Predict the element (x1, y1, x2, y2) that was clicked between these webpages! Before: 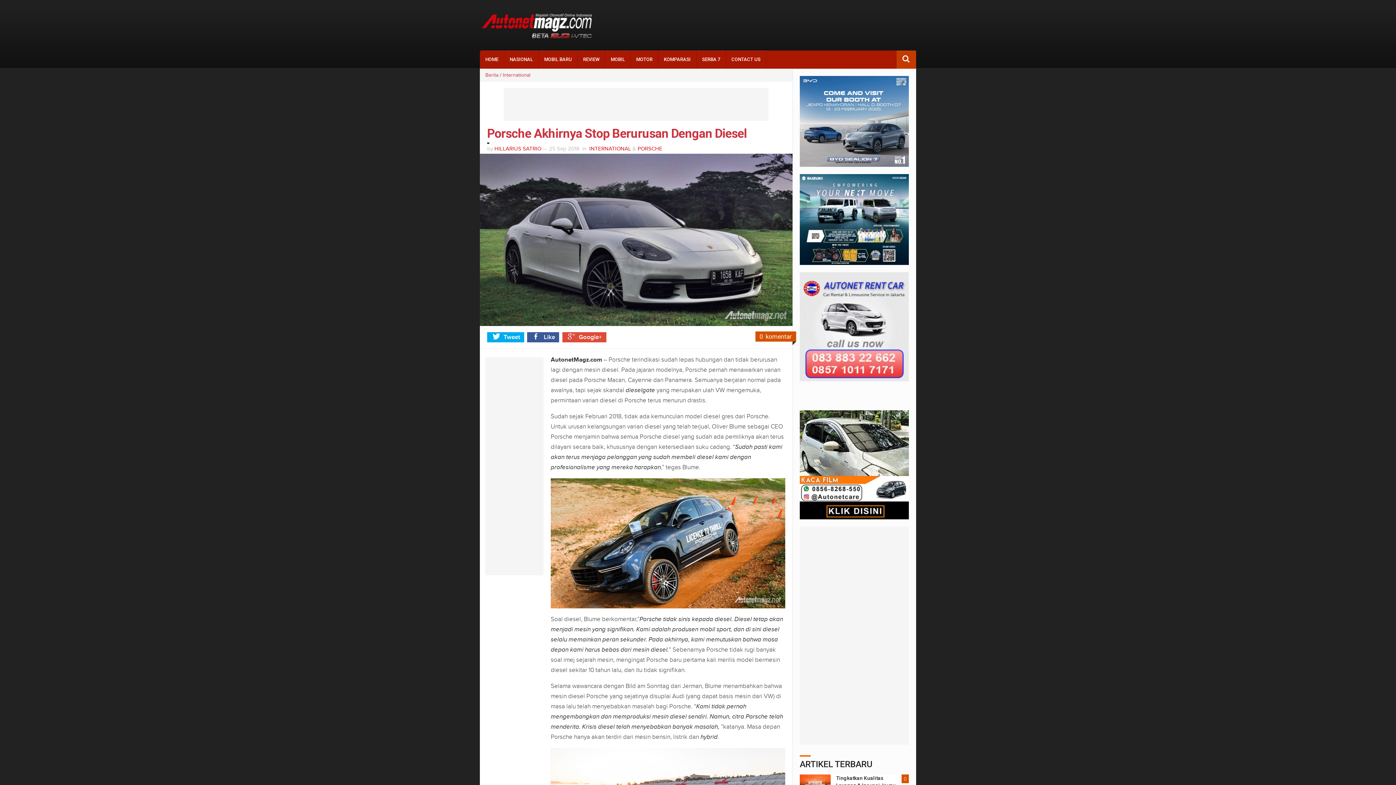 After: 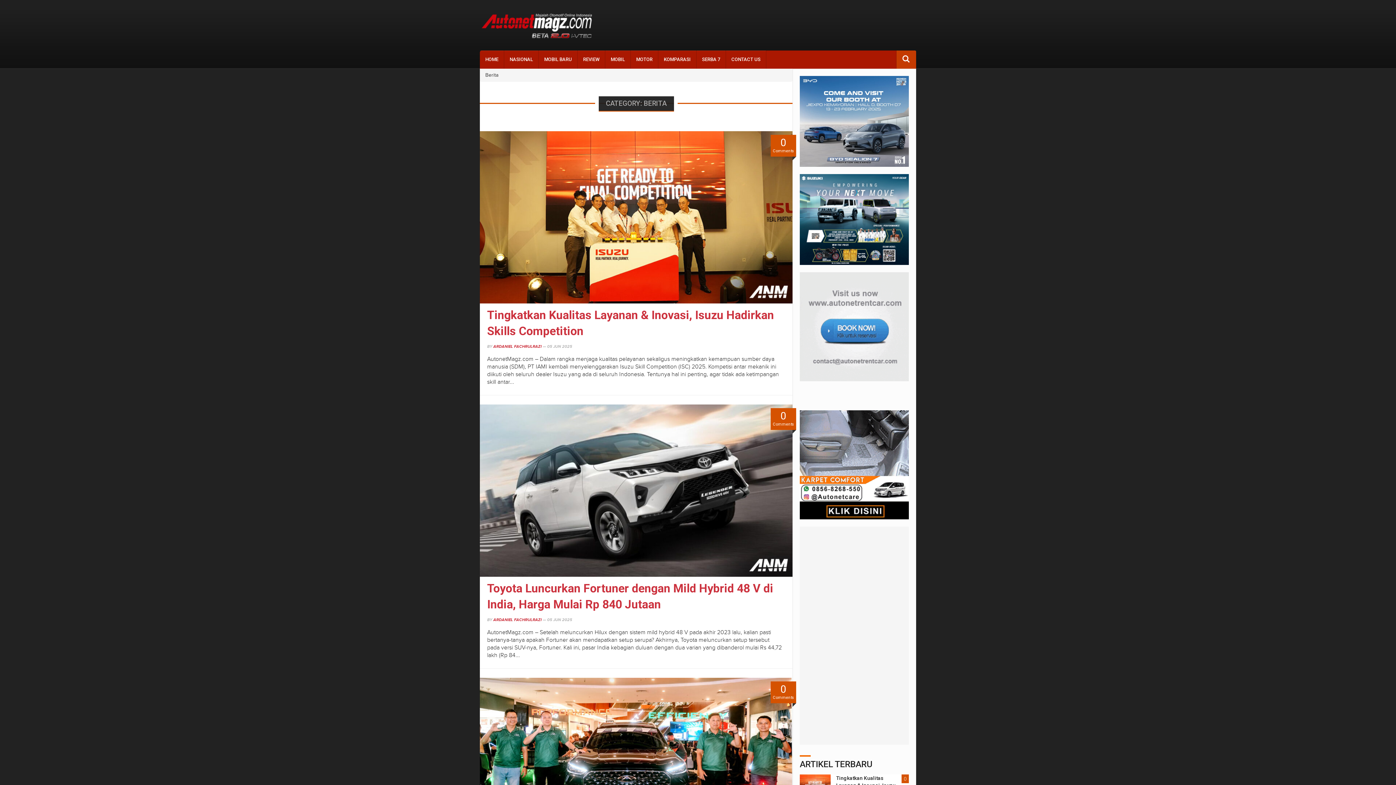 Action: bbox: (485, 72, 498, 78) label: Berita